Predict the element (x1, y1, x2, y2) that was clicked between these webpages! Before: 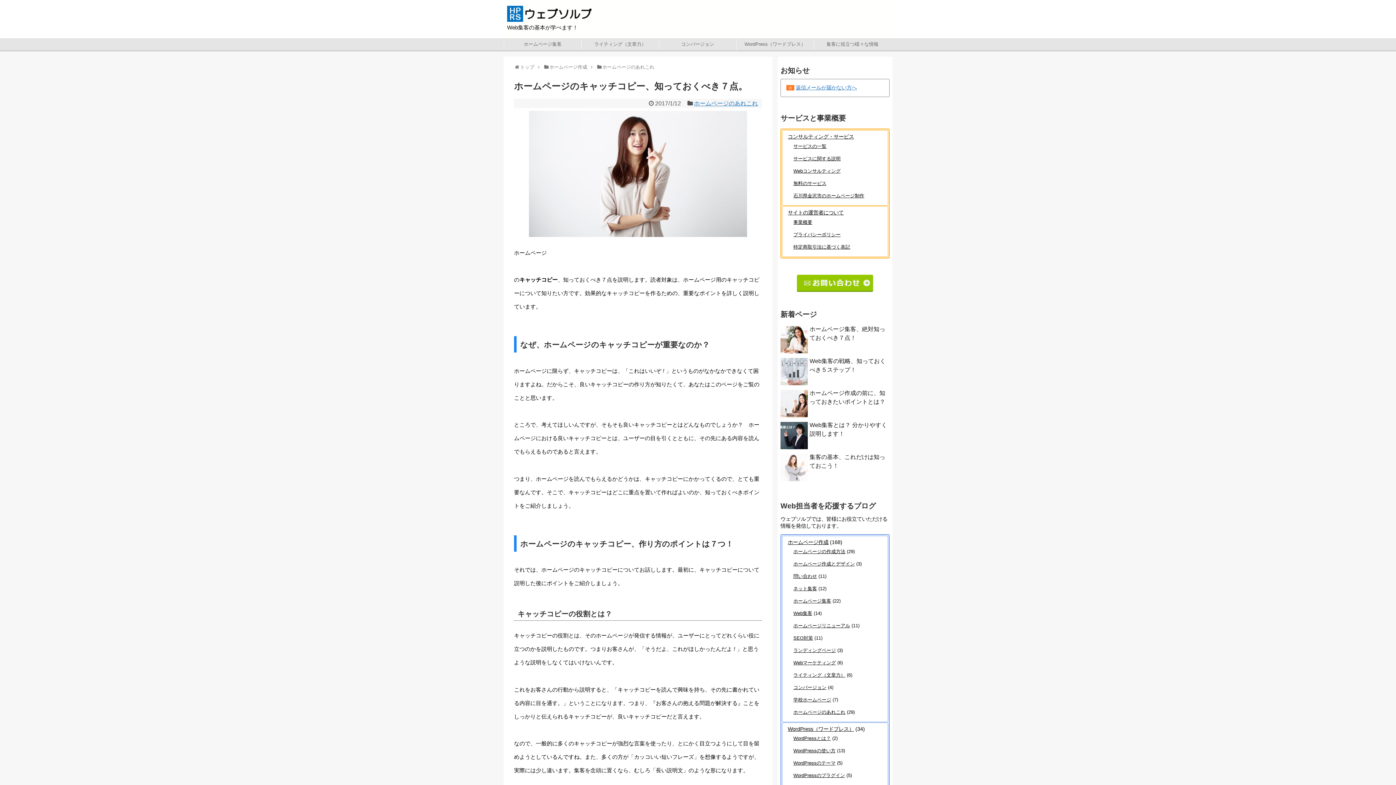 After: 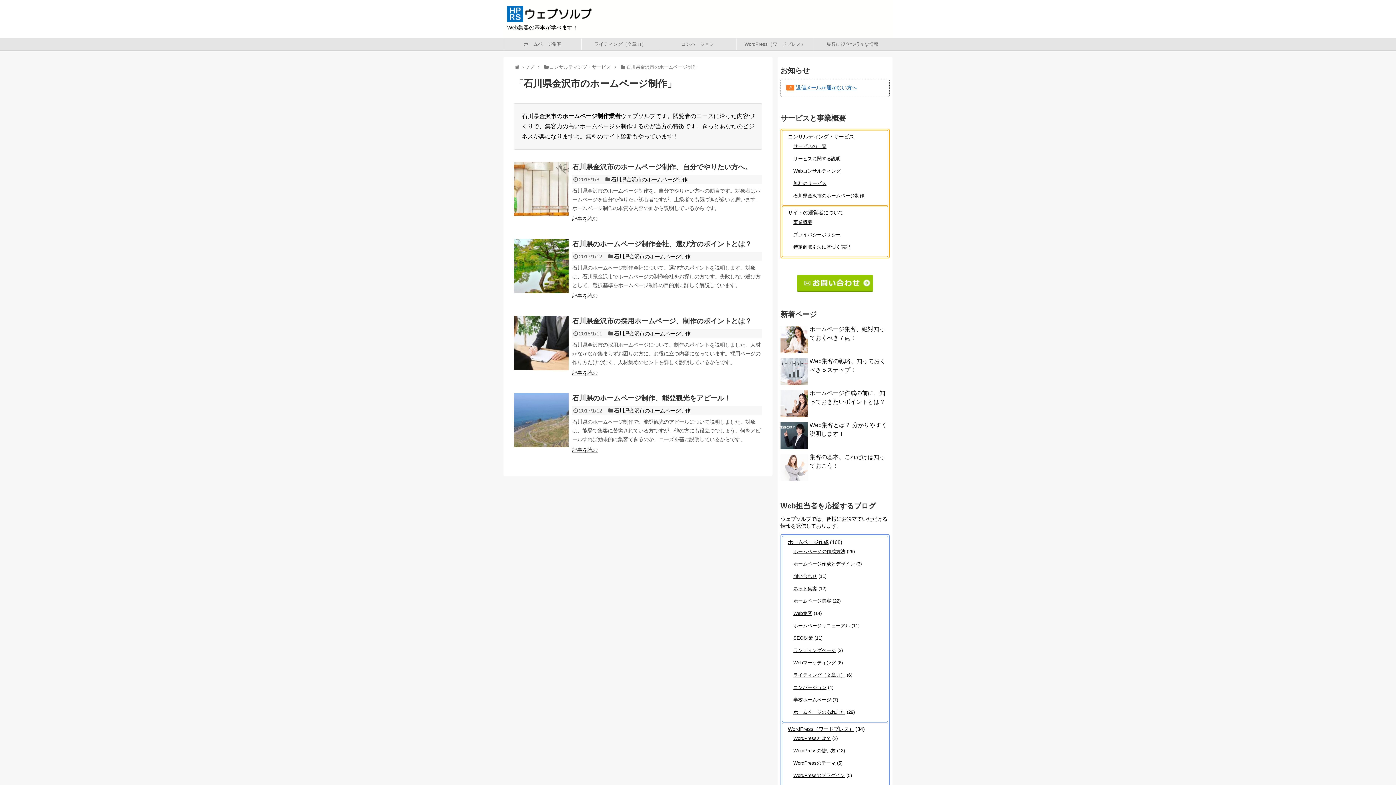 Action: label: 石川県金沢市のホームページ制作 bbox: (793, 193, 864, 198)